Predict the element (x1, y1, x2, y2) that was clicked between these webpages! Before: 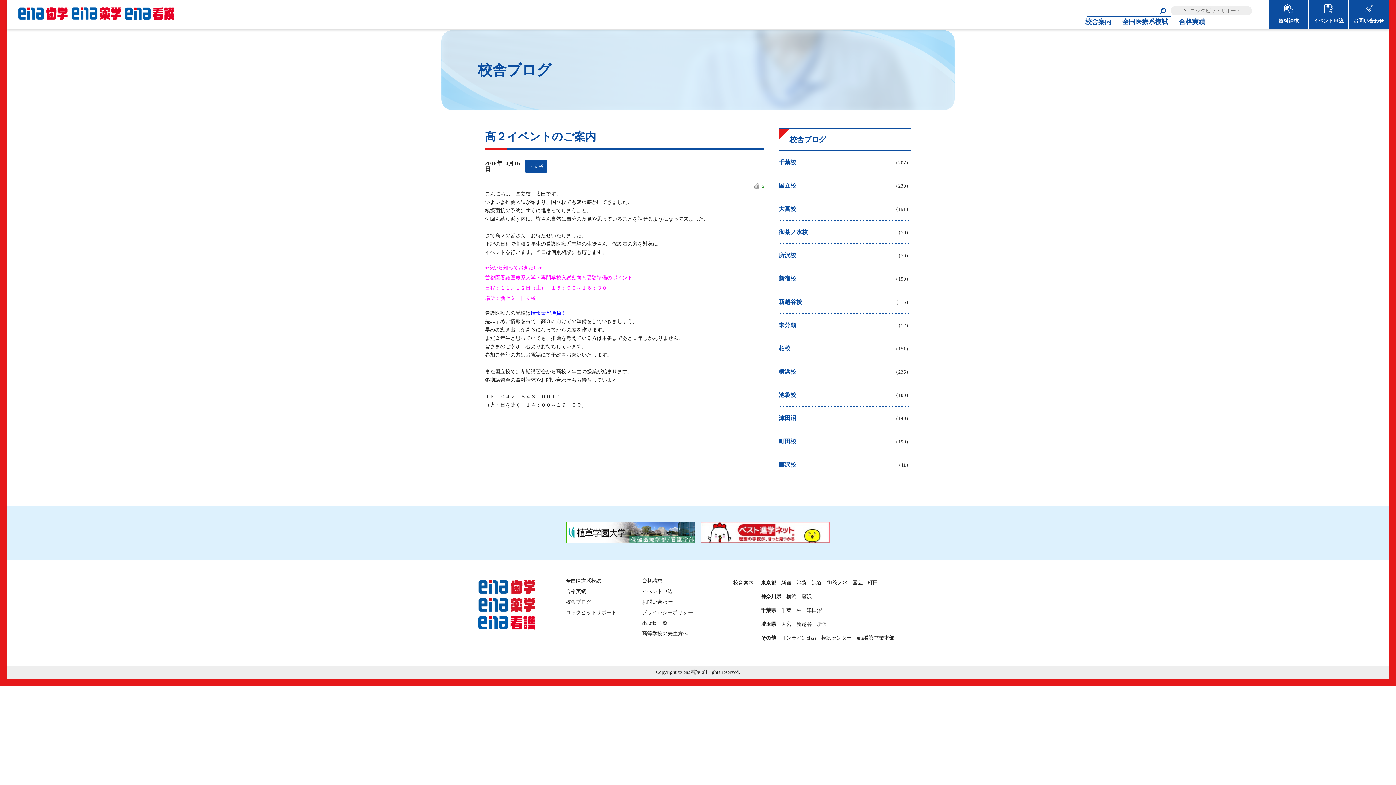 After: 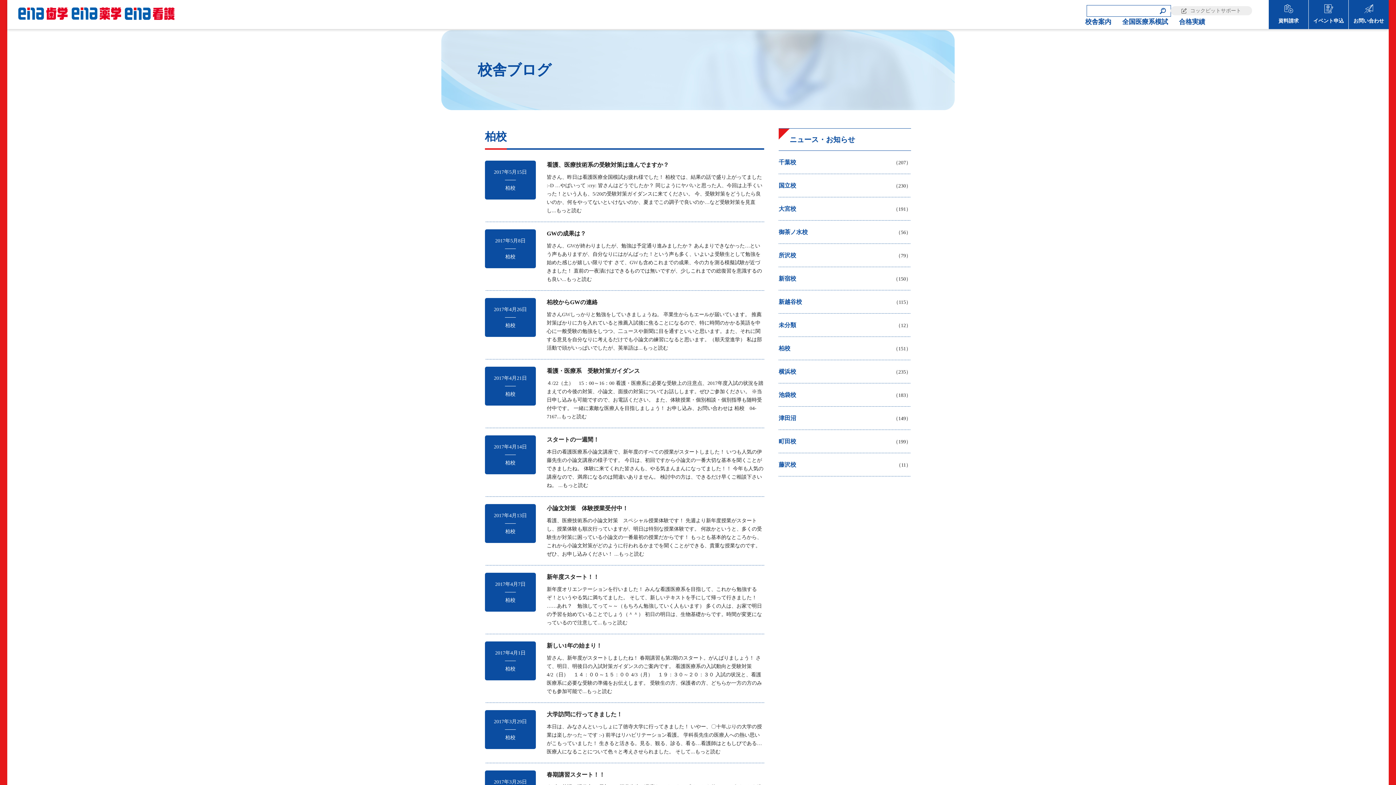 Action: label: 柏校

（151） bbox: (778, 337, 911, 360)